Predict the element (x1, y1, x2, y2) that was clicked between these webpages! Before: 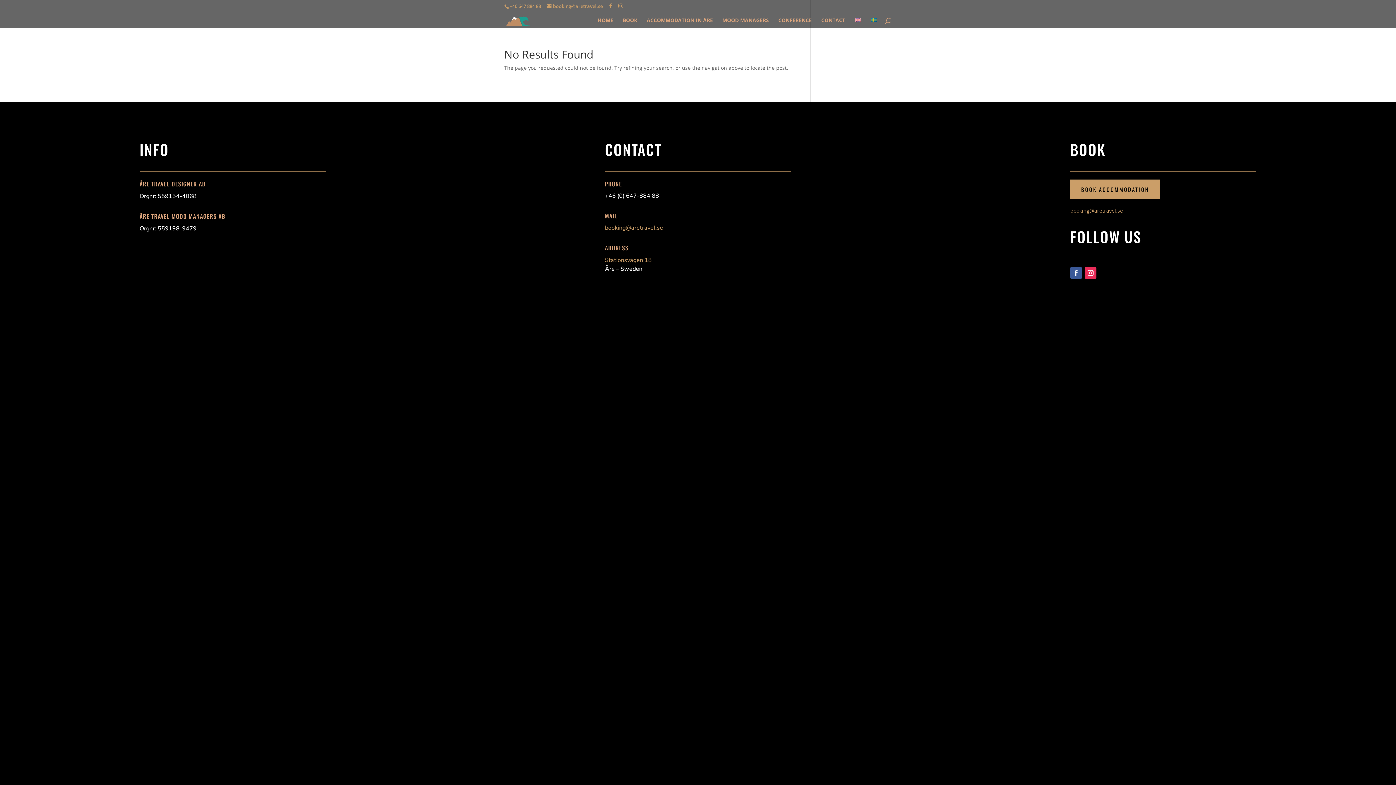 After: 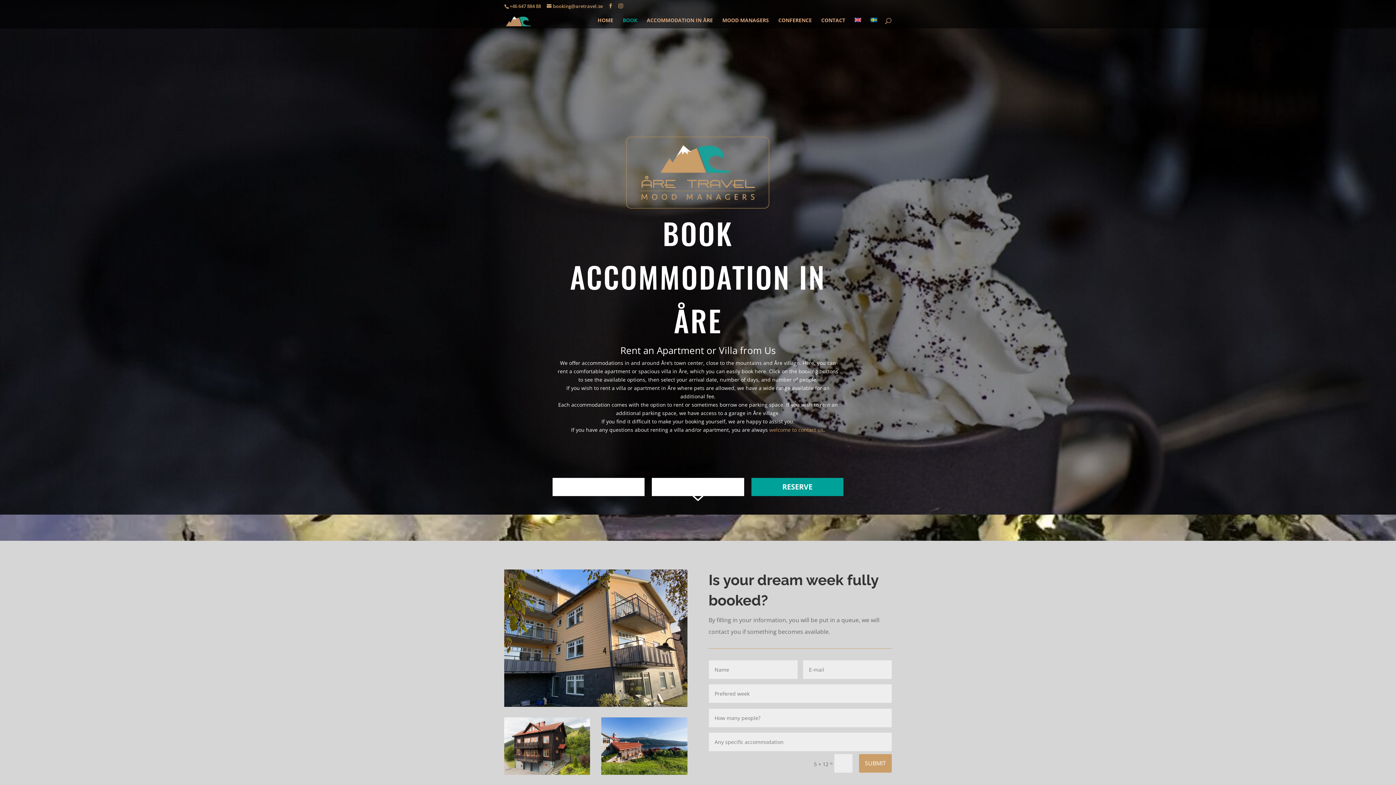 Action: bbox: (622, 17, 637, 28) label: BOOK